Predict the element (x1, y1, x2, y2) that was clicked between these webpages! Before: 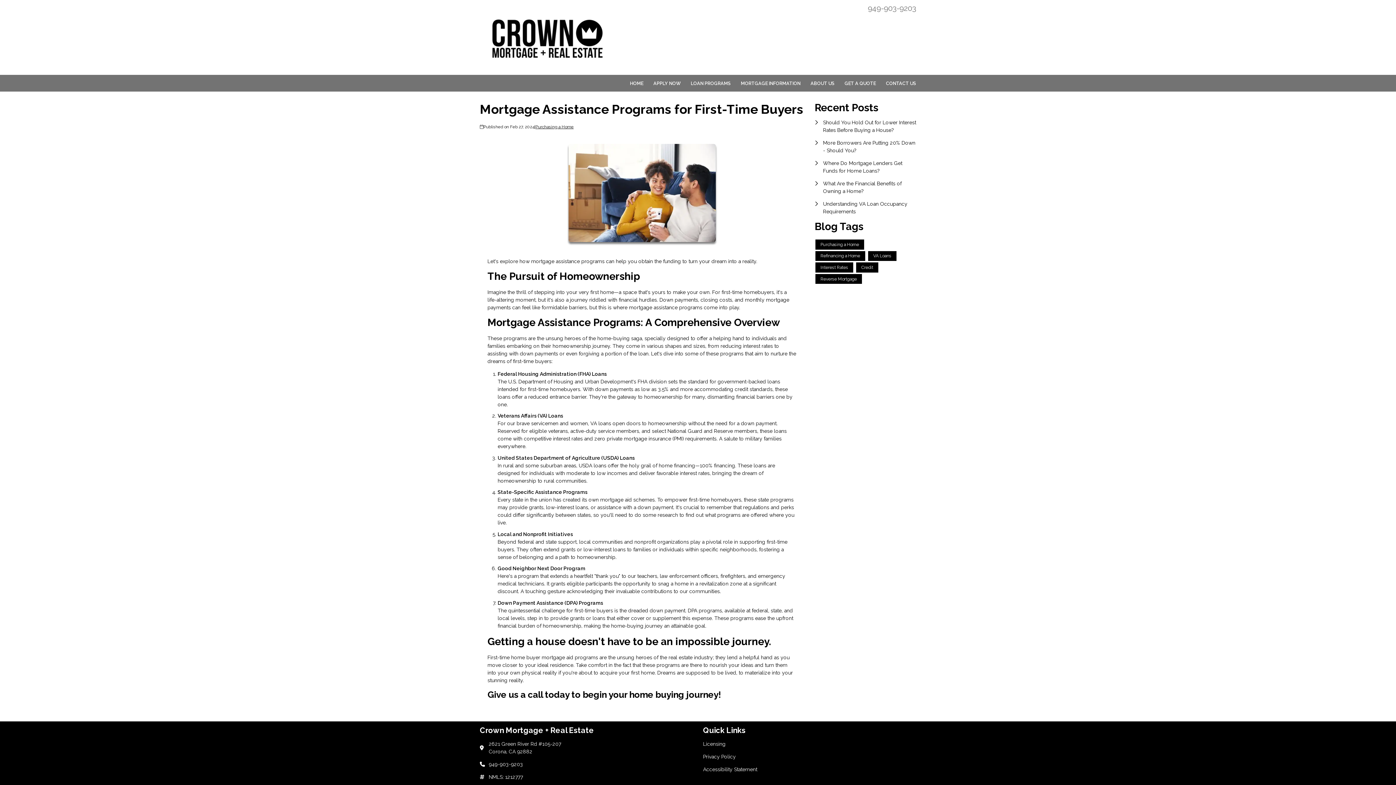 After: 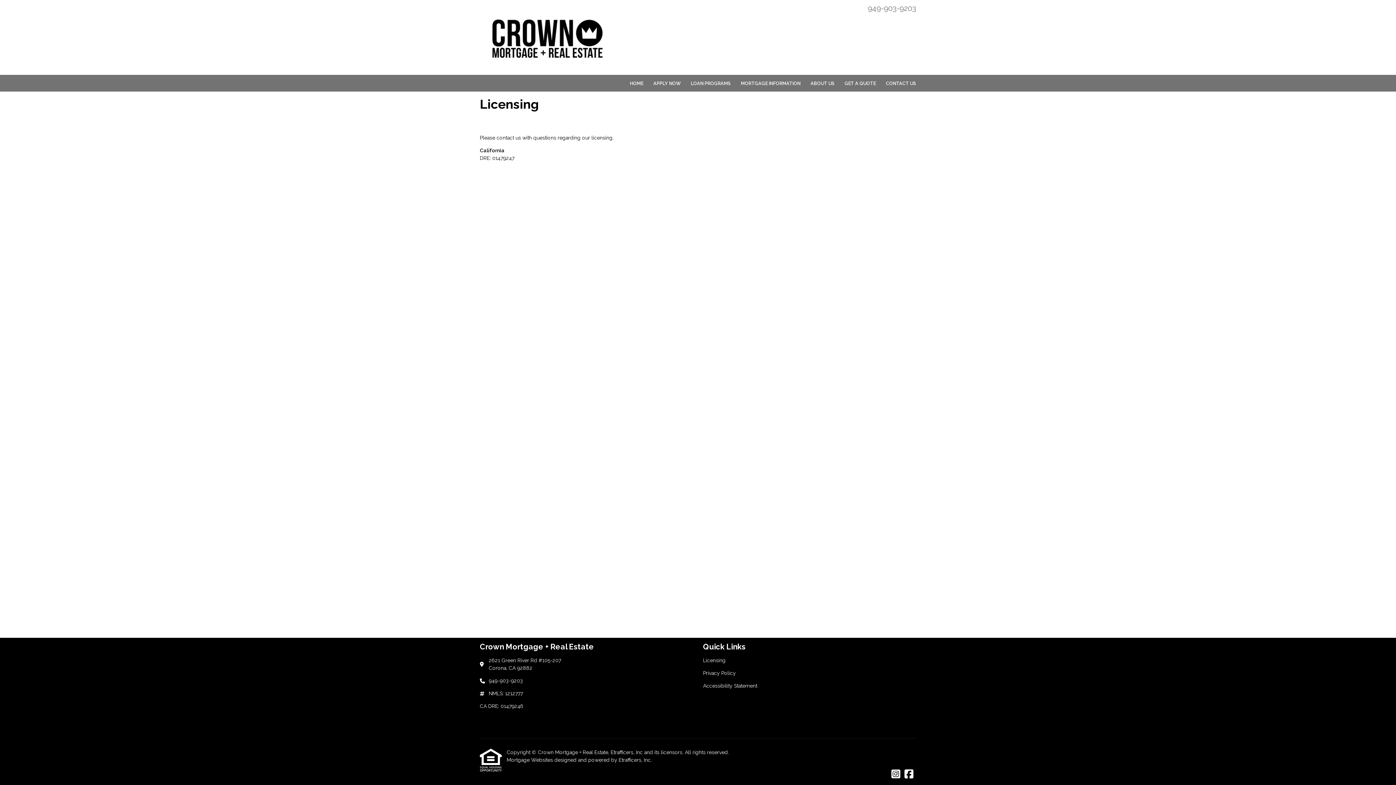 Action: label: Quick Link 1 bbox: (703, 740, 916, 748)